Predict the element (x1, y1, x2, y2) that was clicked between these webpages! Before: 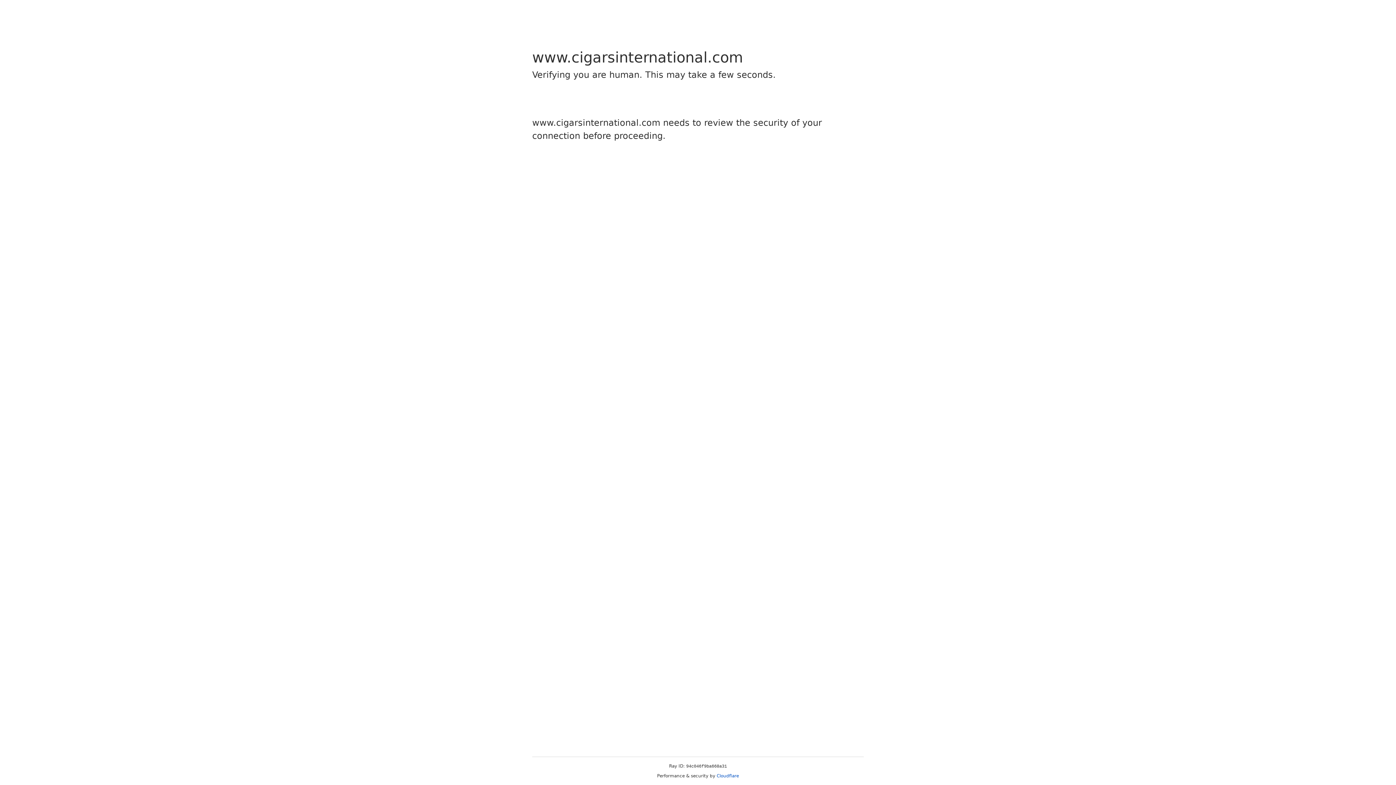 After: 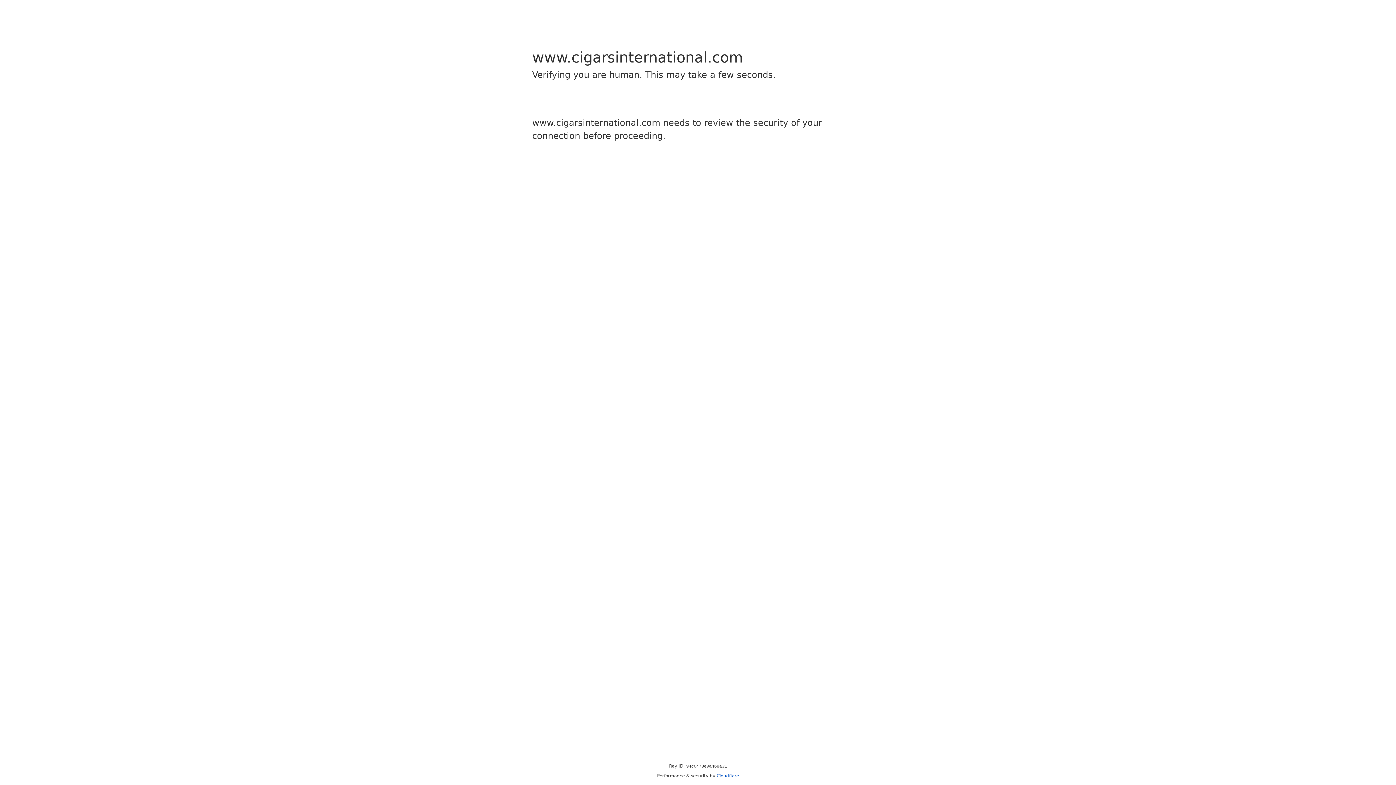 Action: label: Cloudflare bbox: (716, 773, 739, 778)